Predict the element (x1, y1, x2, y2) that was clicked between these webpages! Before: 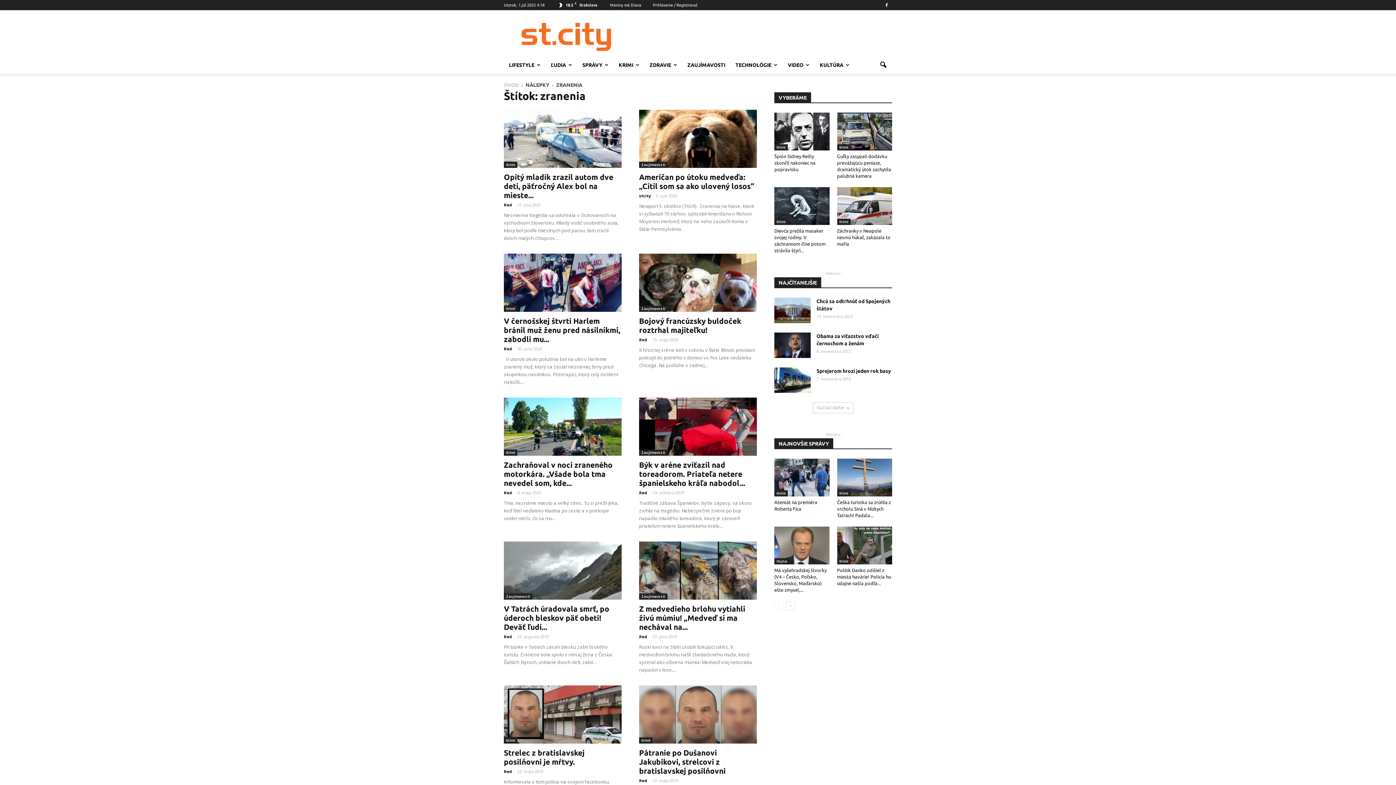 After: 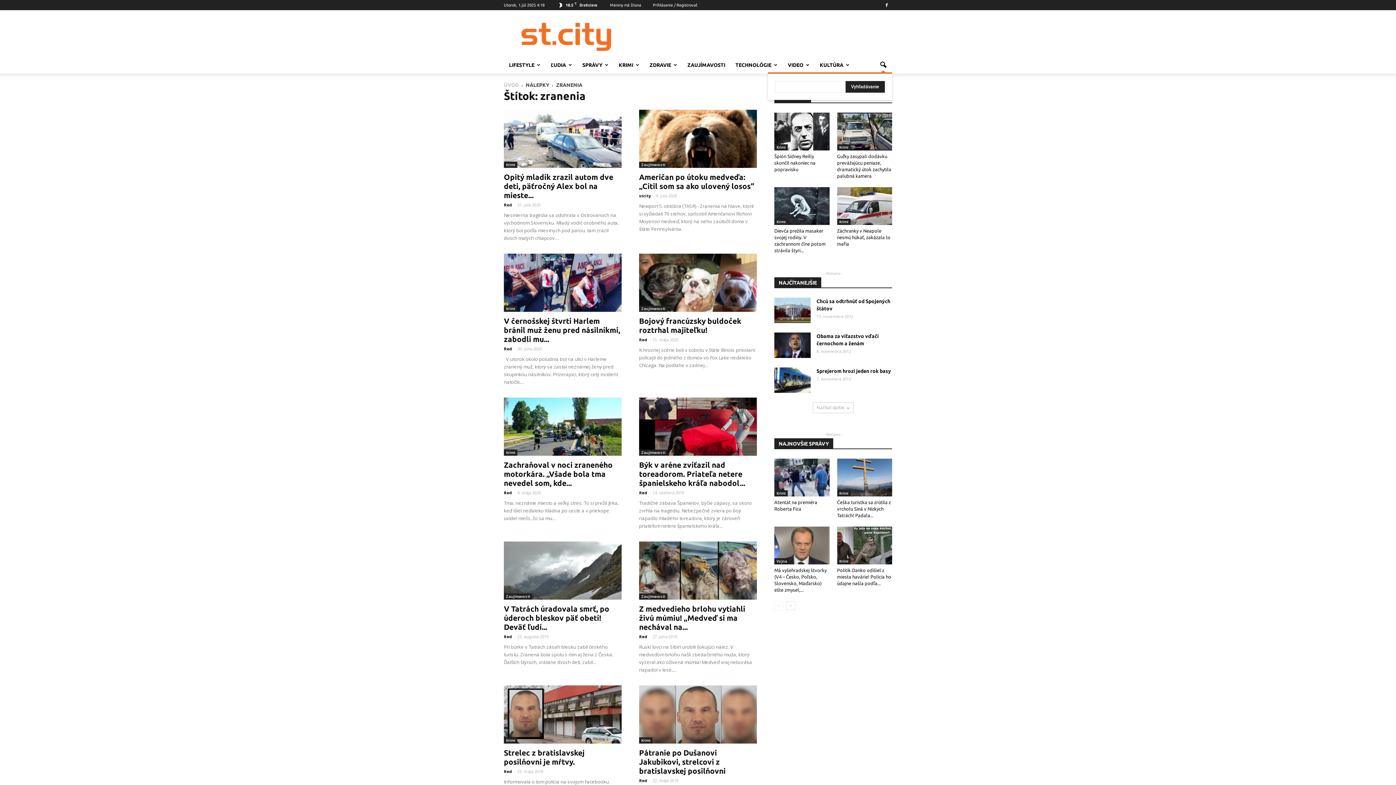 Action: bbox: (874, 56, 892, 73)